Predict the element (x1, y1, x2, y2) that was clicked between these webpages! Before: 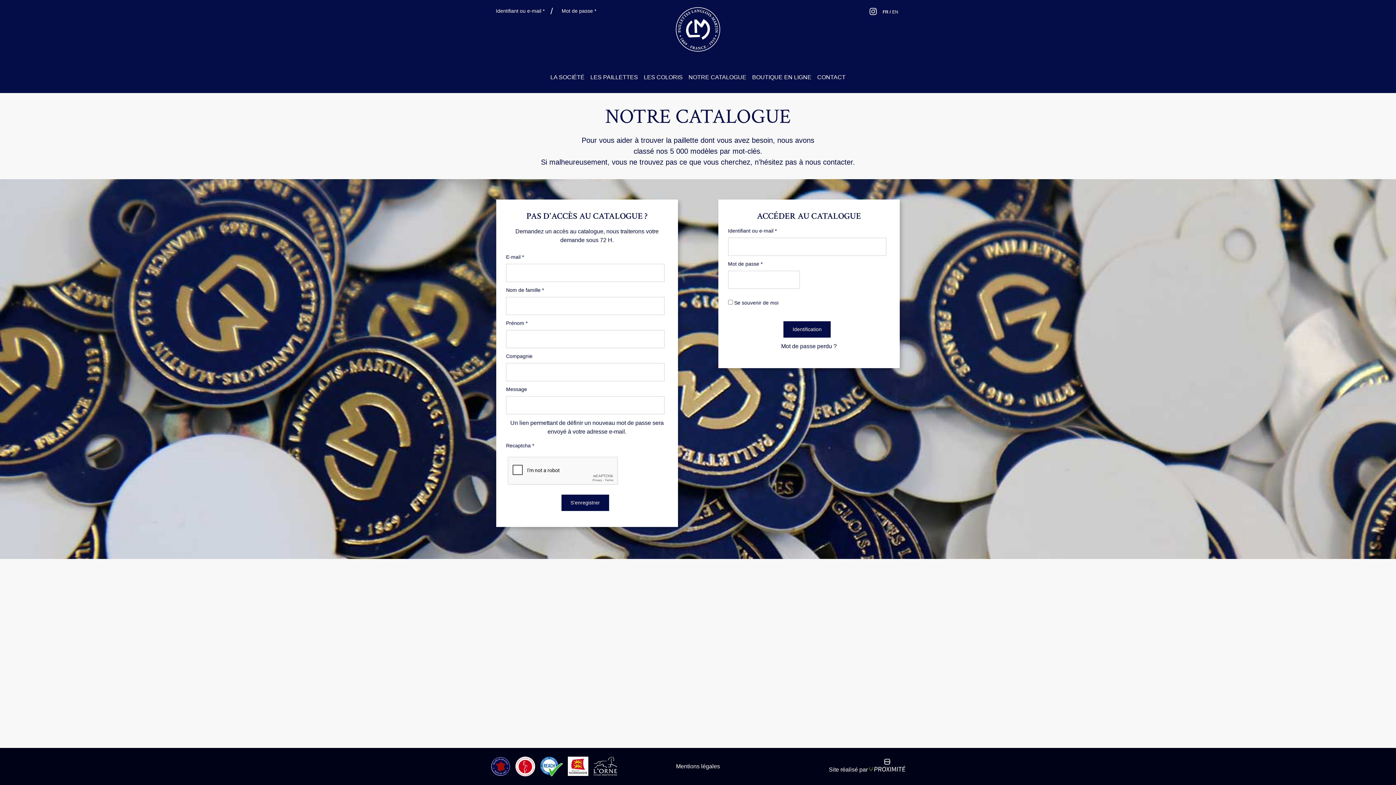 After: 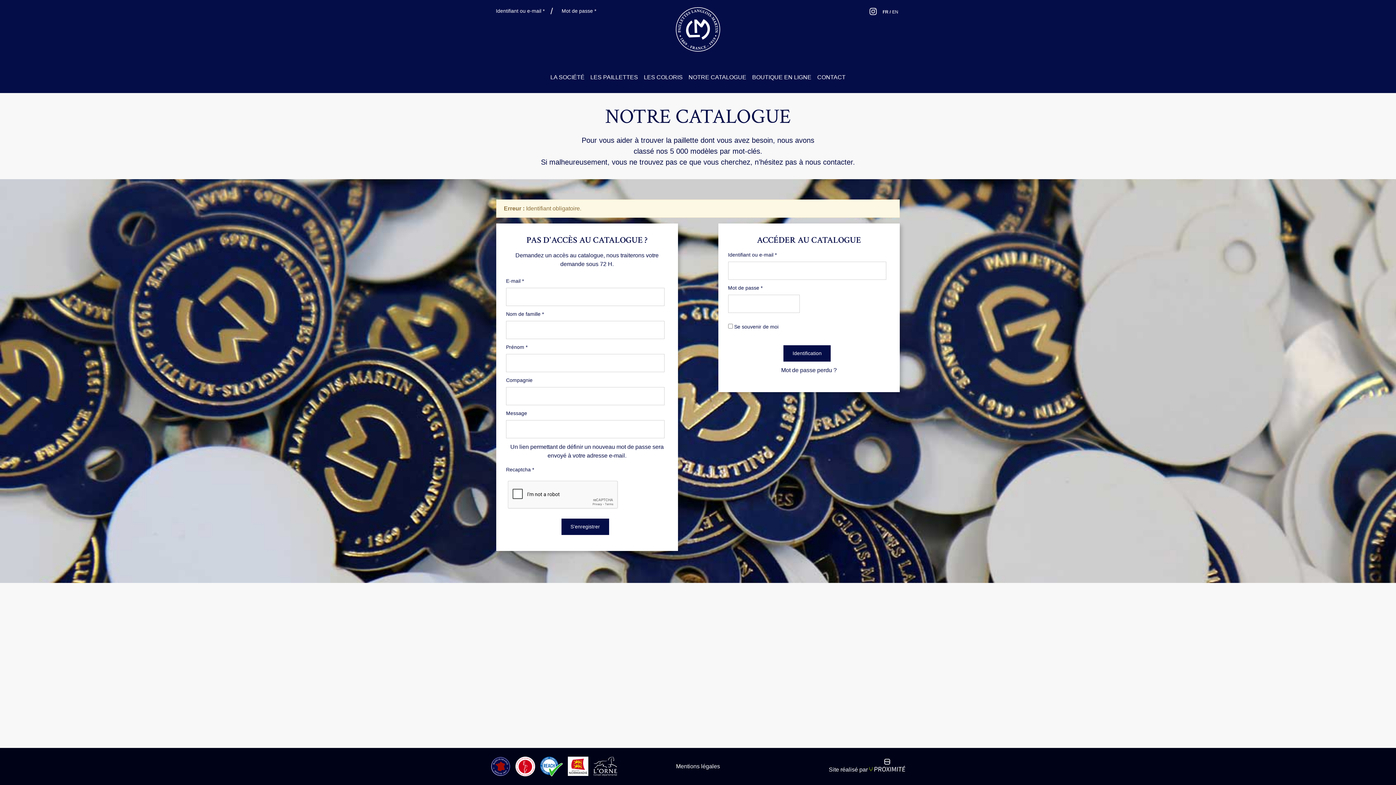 Action: label: Identification bbox: (783, 321, 831, 337)